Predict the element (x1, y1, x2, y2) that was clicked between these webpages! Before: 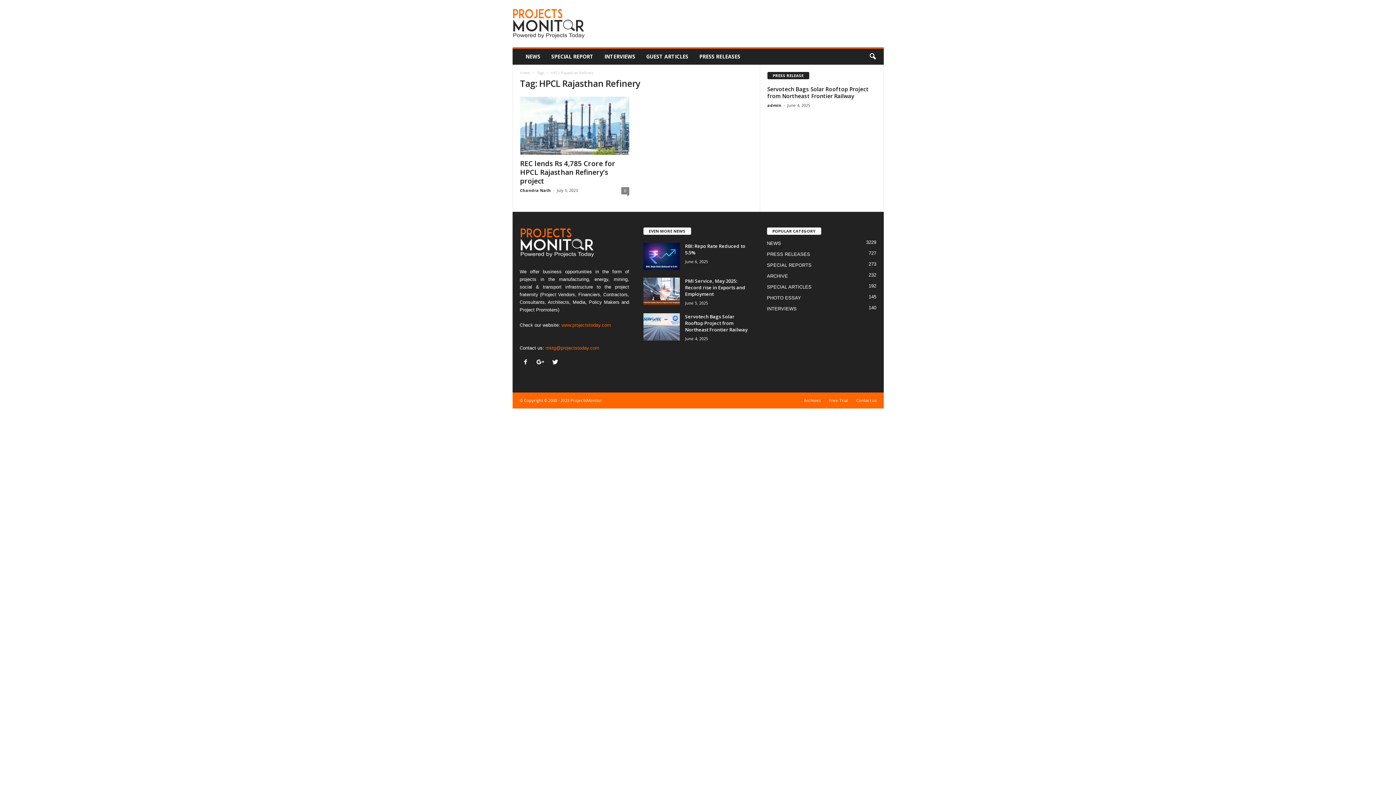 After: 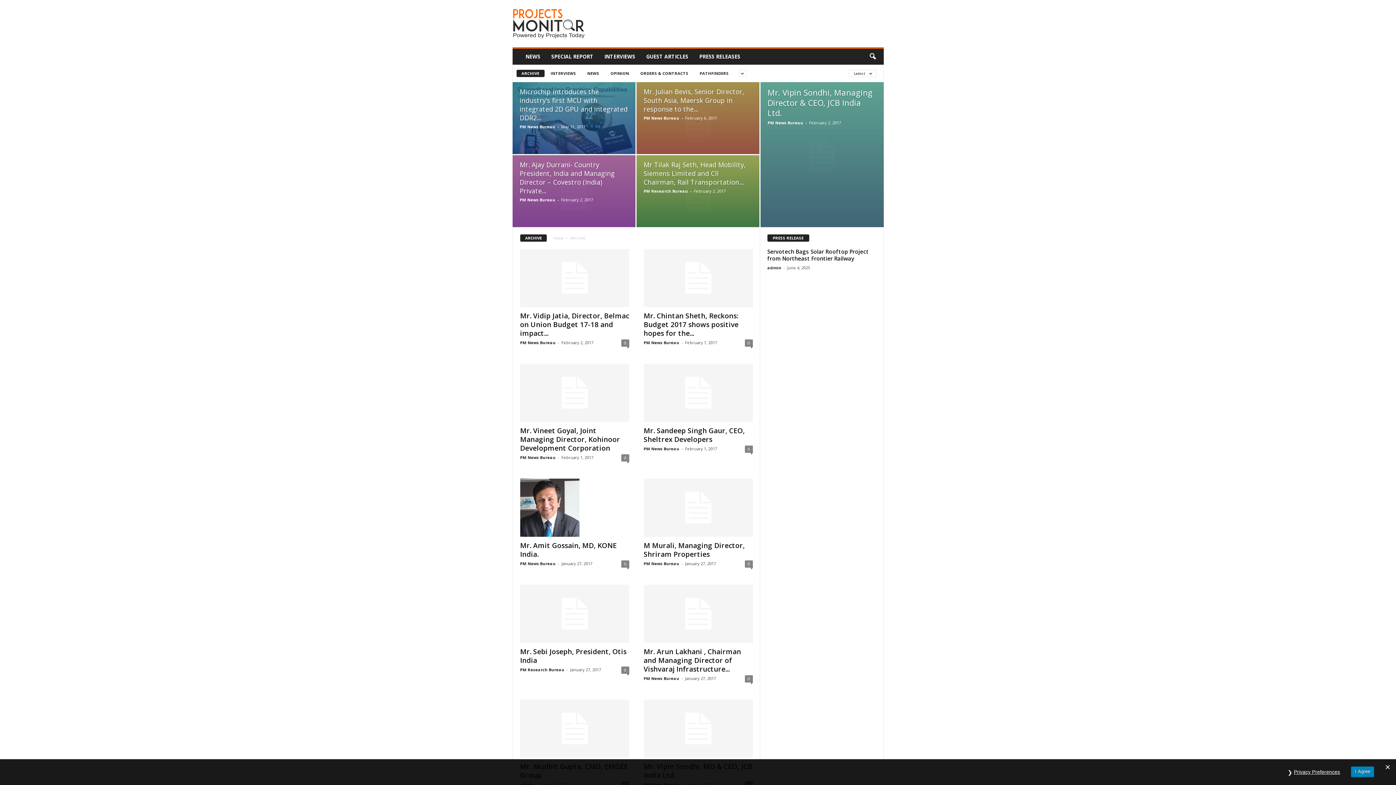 Action: bbox: (800, 397, 824, 403) label: Archives